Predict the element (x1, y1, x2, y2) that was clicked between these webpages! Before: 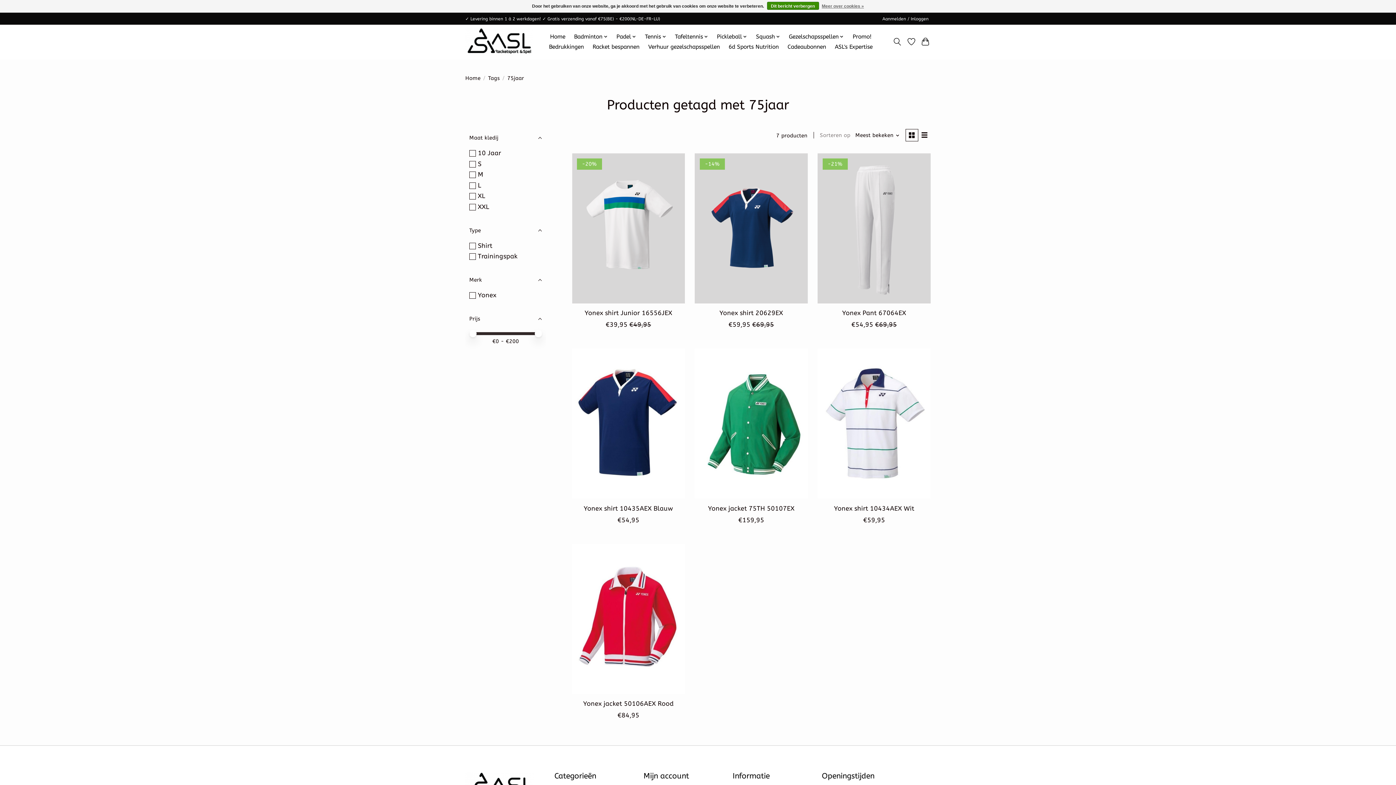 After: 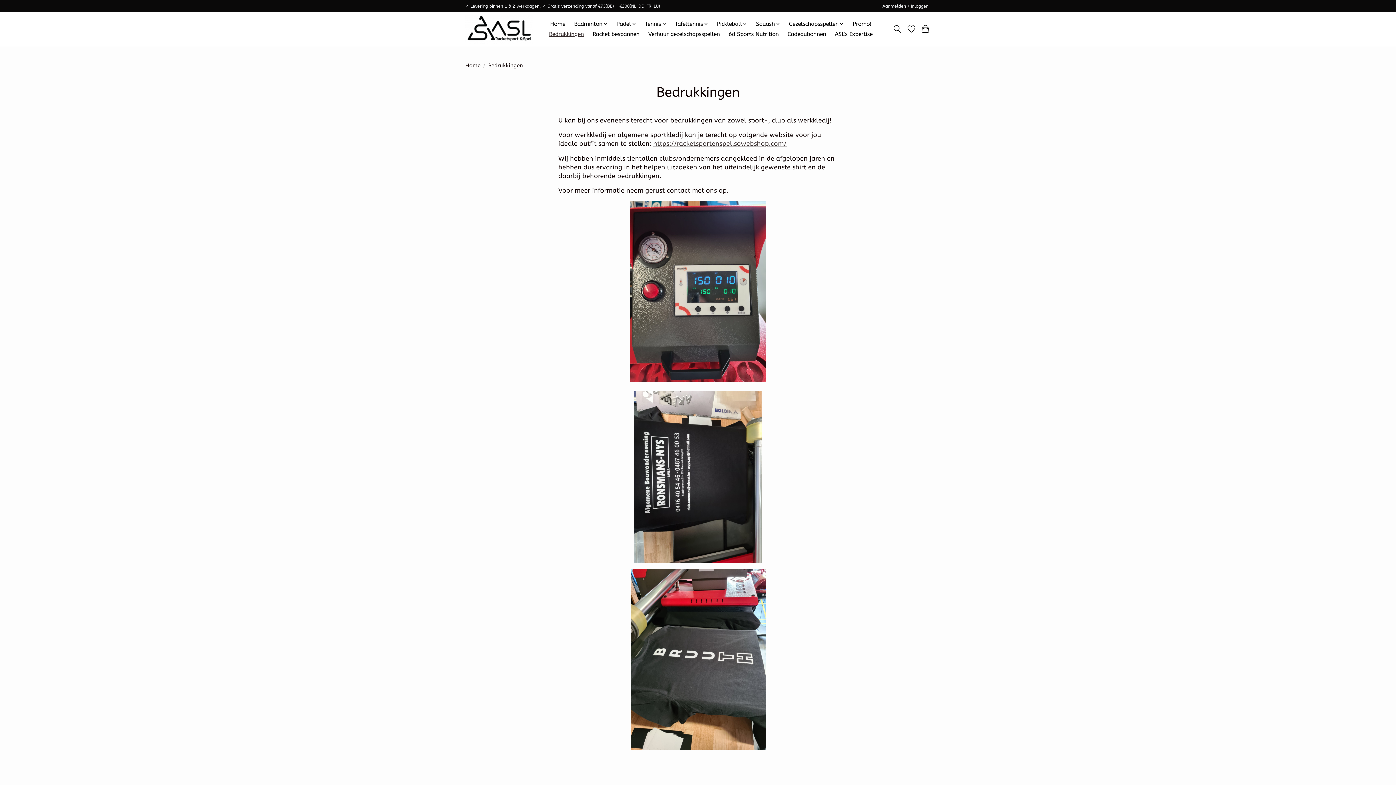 Action: label: Bedrukkingen bbox: (546, 41, 586, 51)